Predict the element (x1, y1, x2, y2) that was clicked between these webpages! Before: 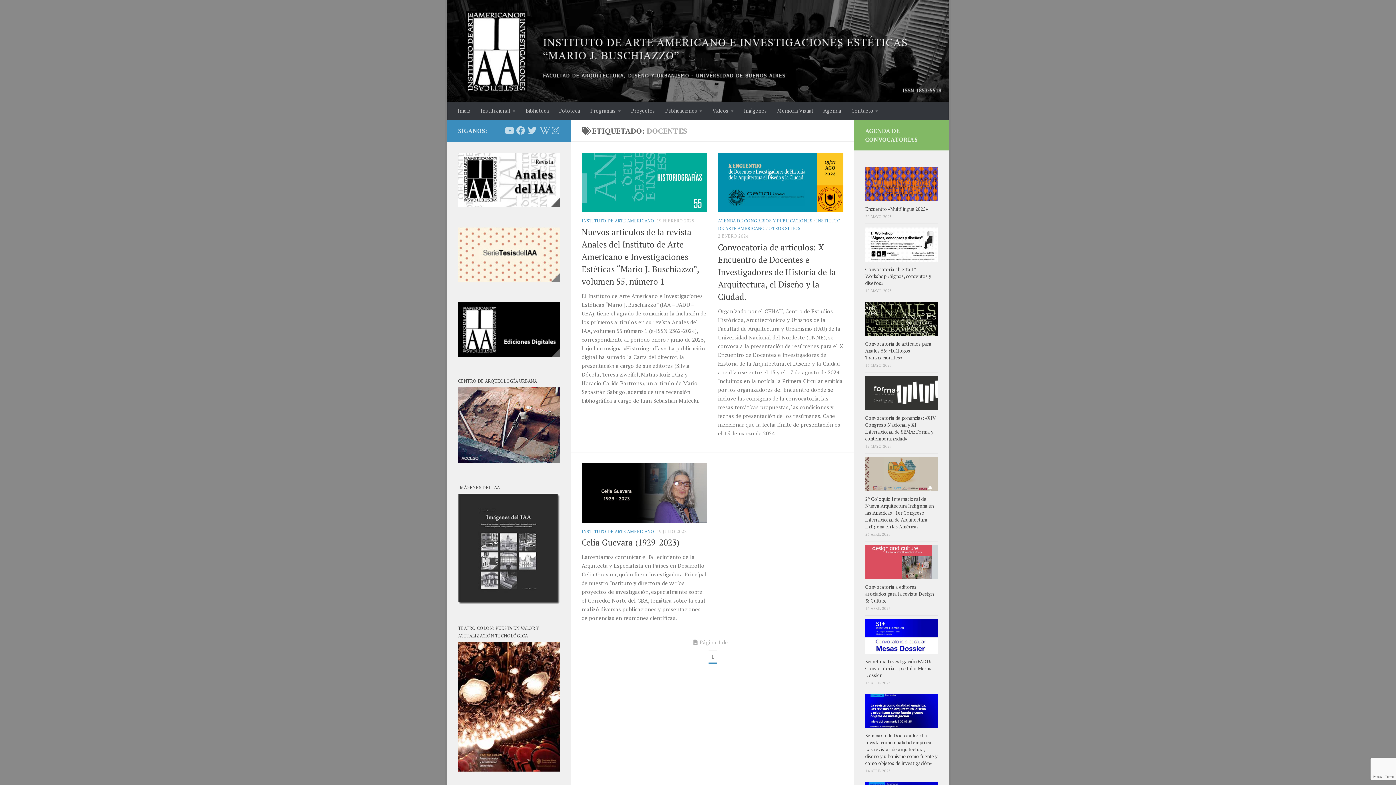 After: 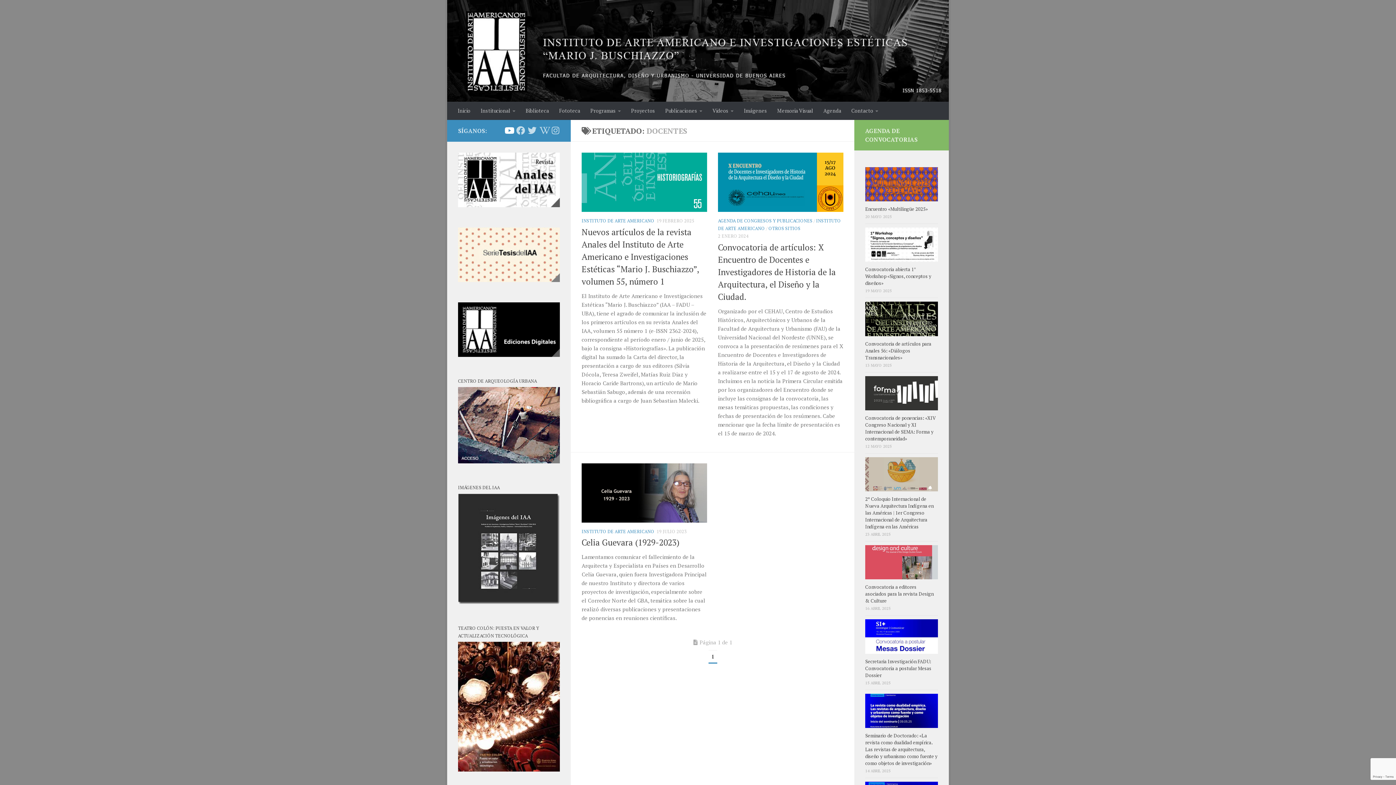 Action: label: Síganos en Youtube bbox: (504, 126, 513, 134)